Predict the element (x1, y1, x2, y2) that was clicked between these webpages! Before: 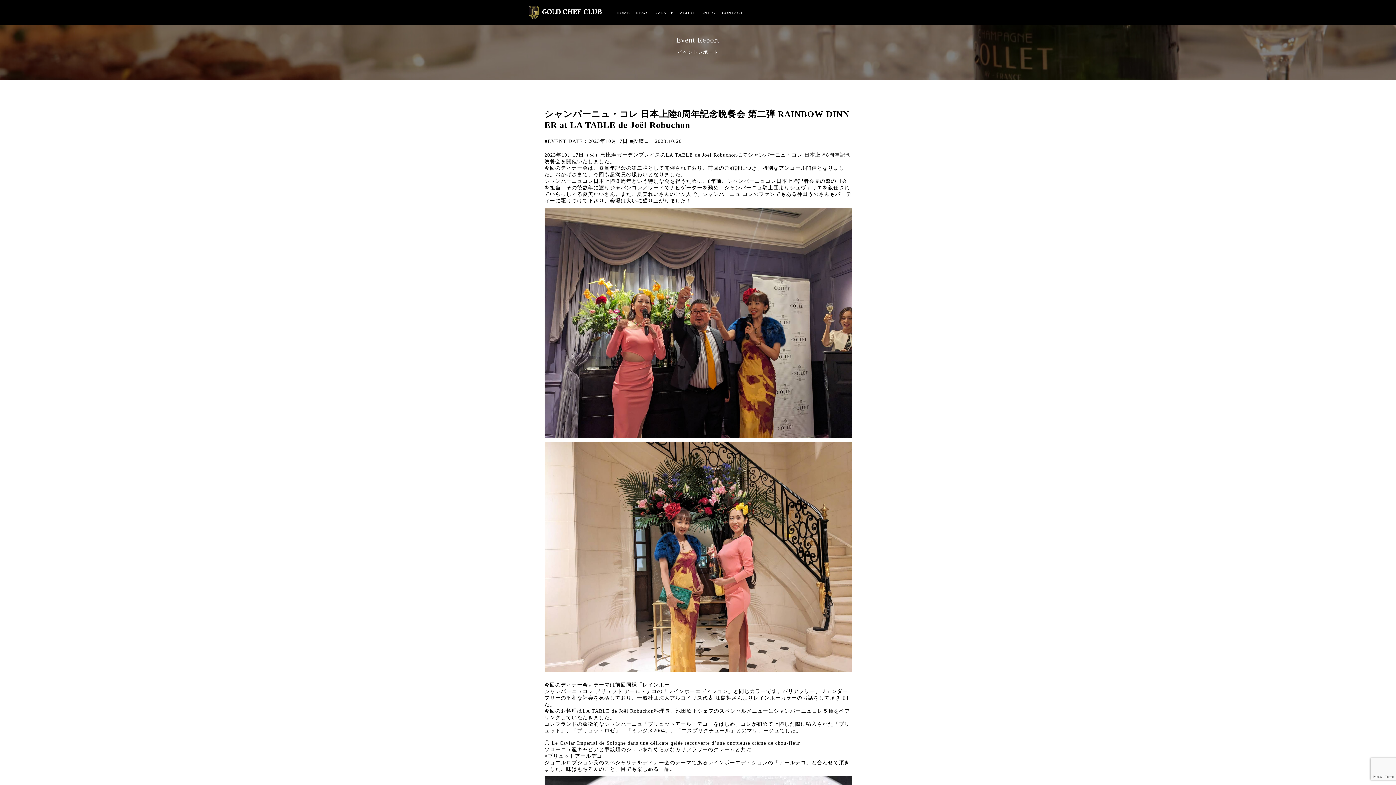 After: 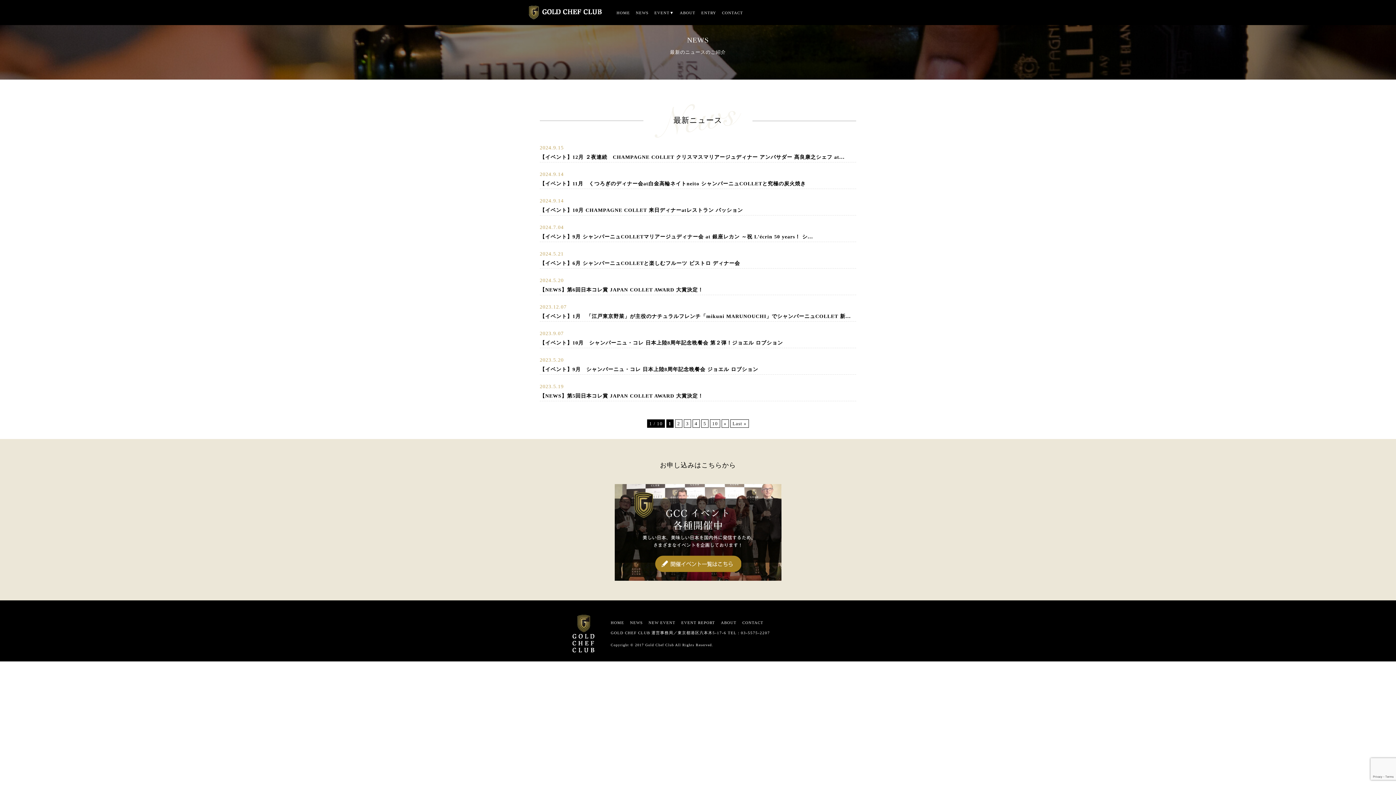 Action: bbox: (633, 8, 650, 16) label: NEWS